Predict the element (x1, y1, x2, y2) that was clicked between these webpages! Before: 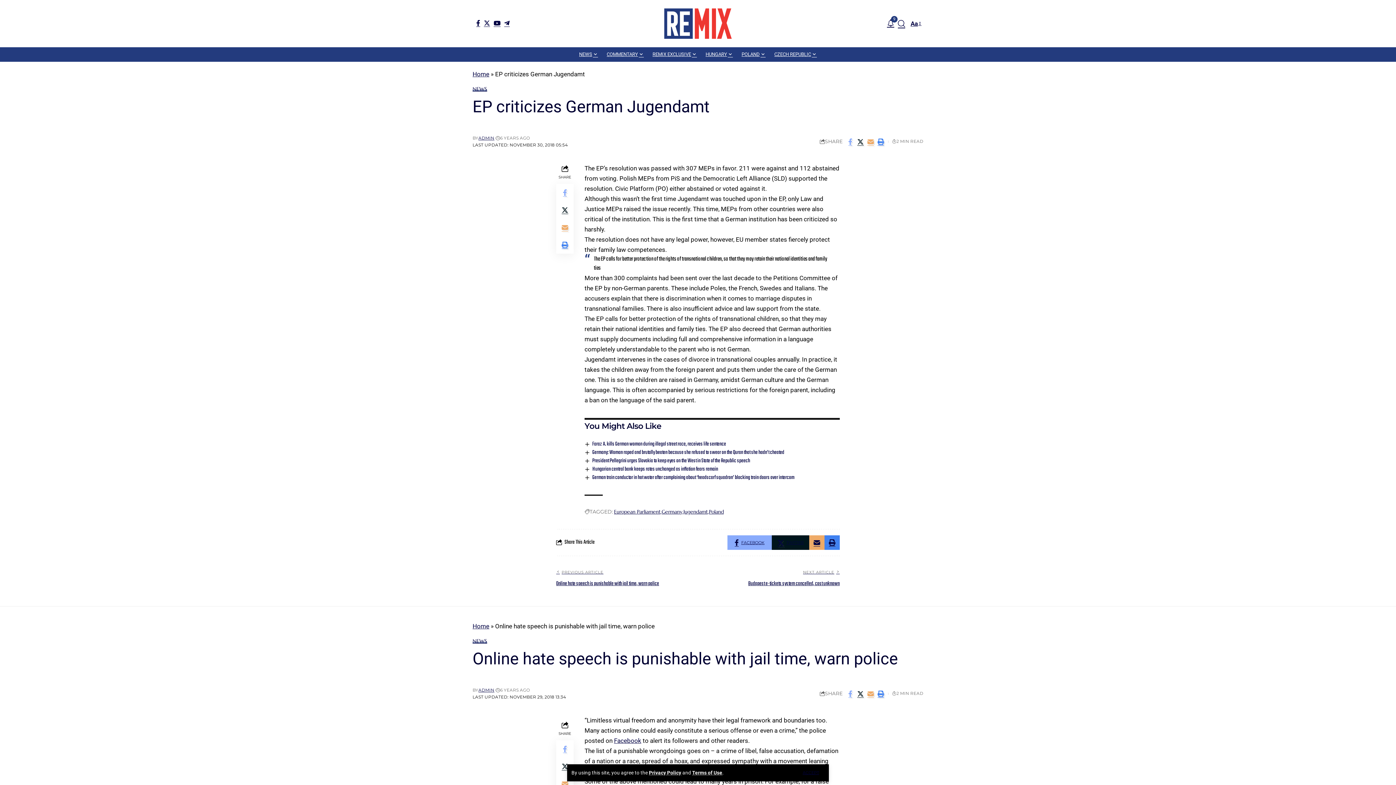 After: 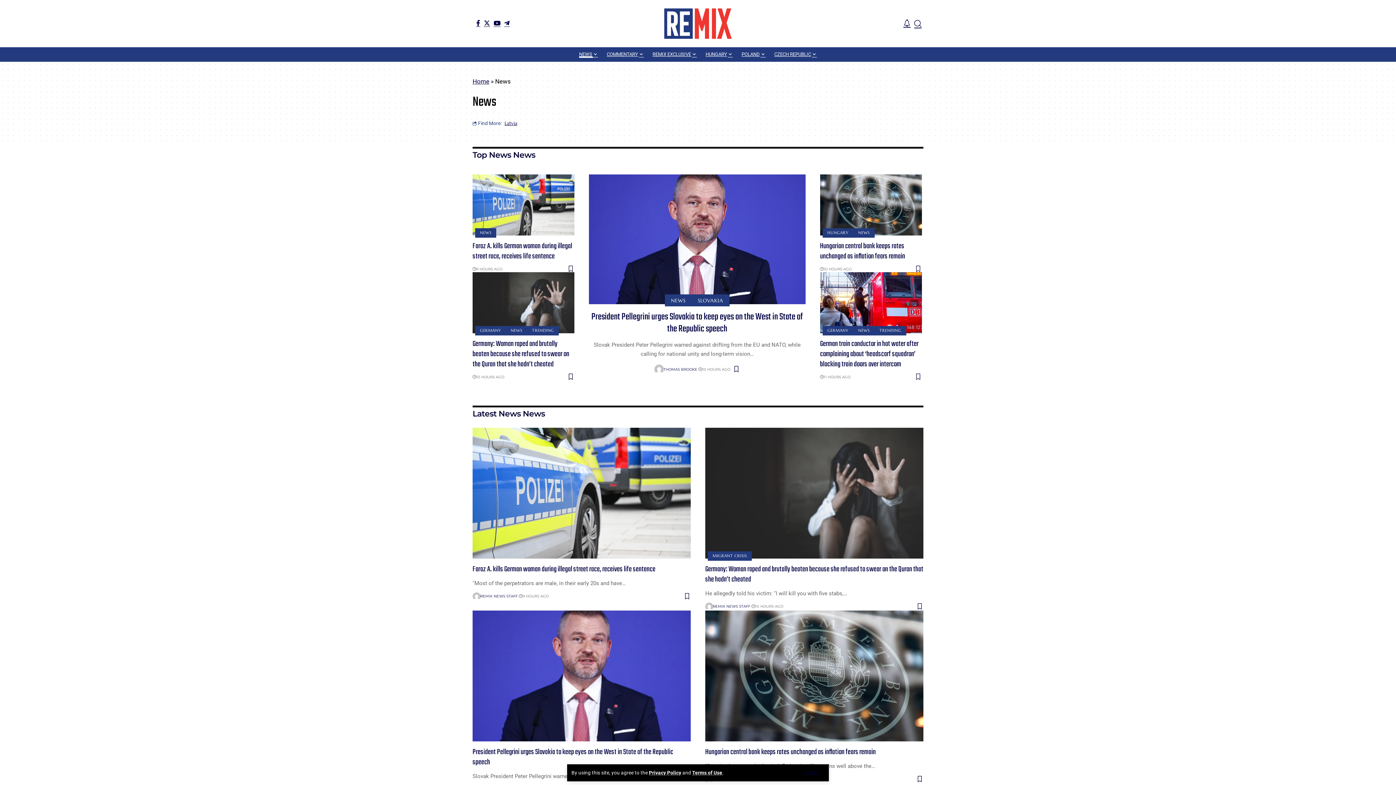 Action: bbox: (472, 638, 487, 643) label: NEWS